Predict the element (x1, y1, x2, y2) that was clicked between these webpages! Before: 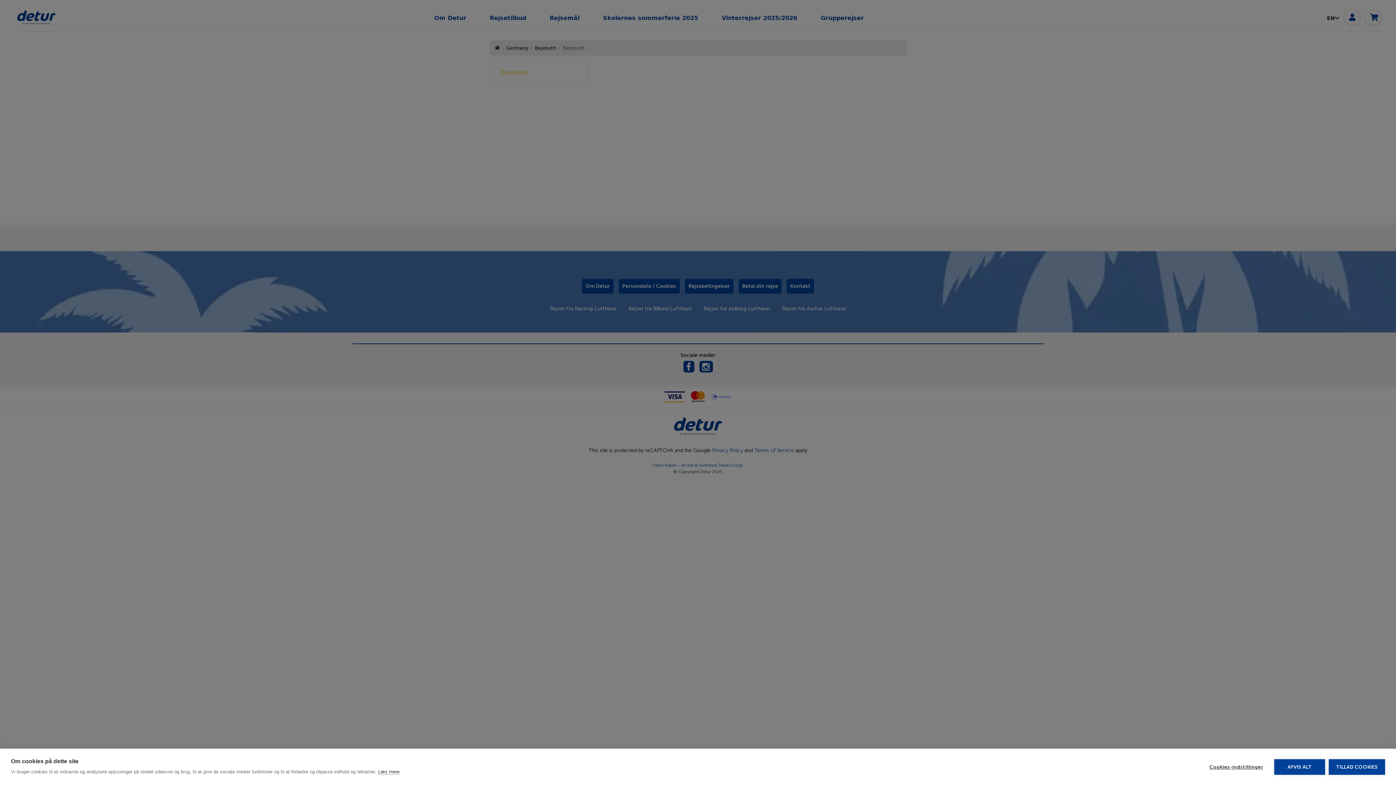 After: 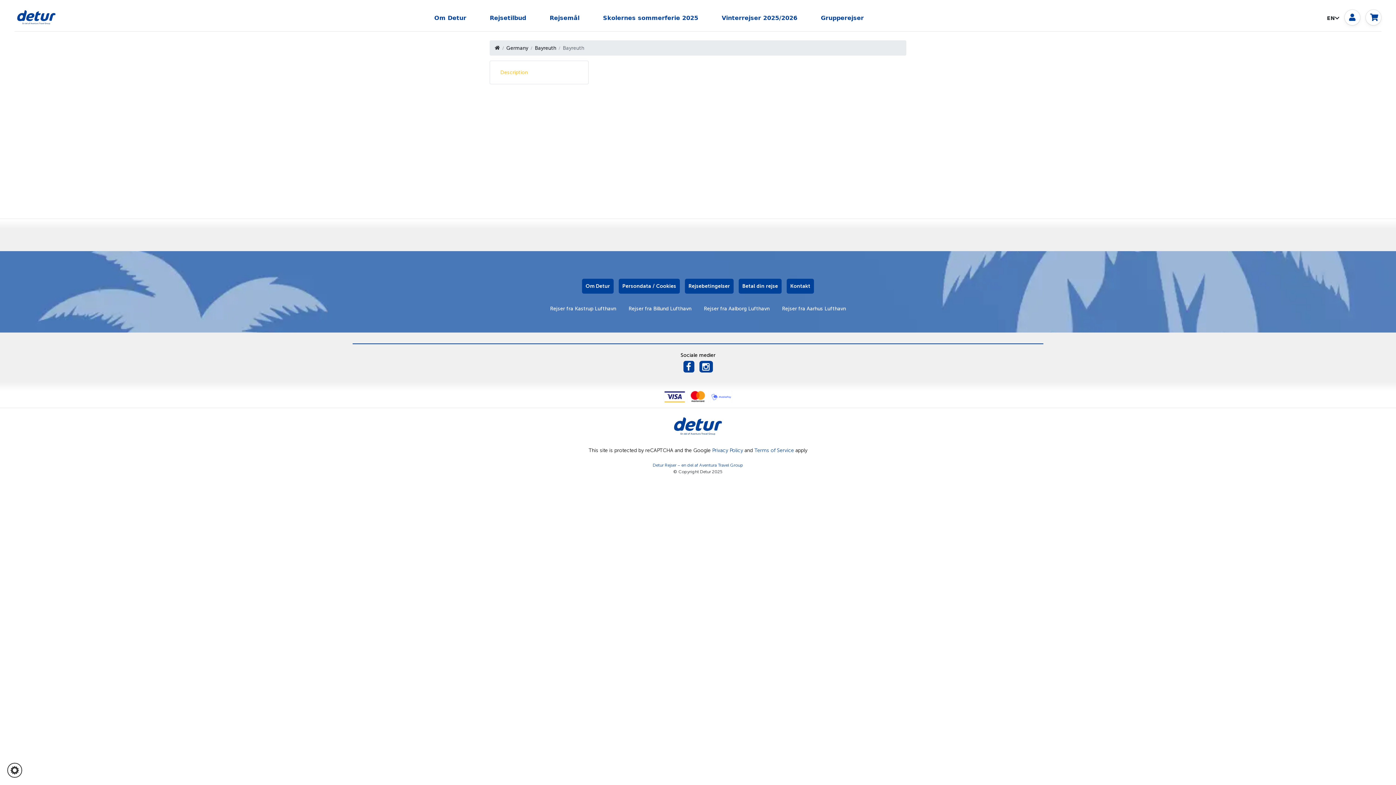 Action: bbox: (1274, 759, 1325, 775) label: AFVIS ALT